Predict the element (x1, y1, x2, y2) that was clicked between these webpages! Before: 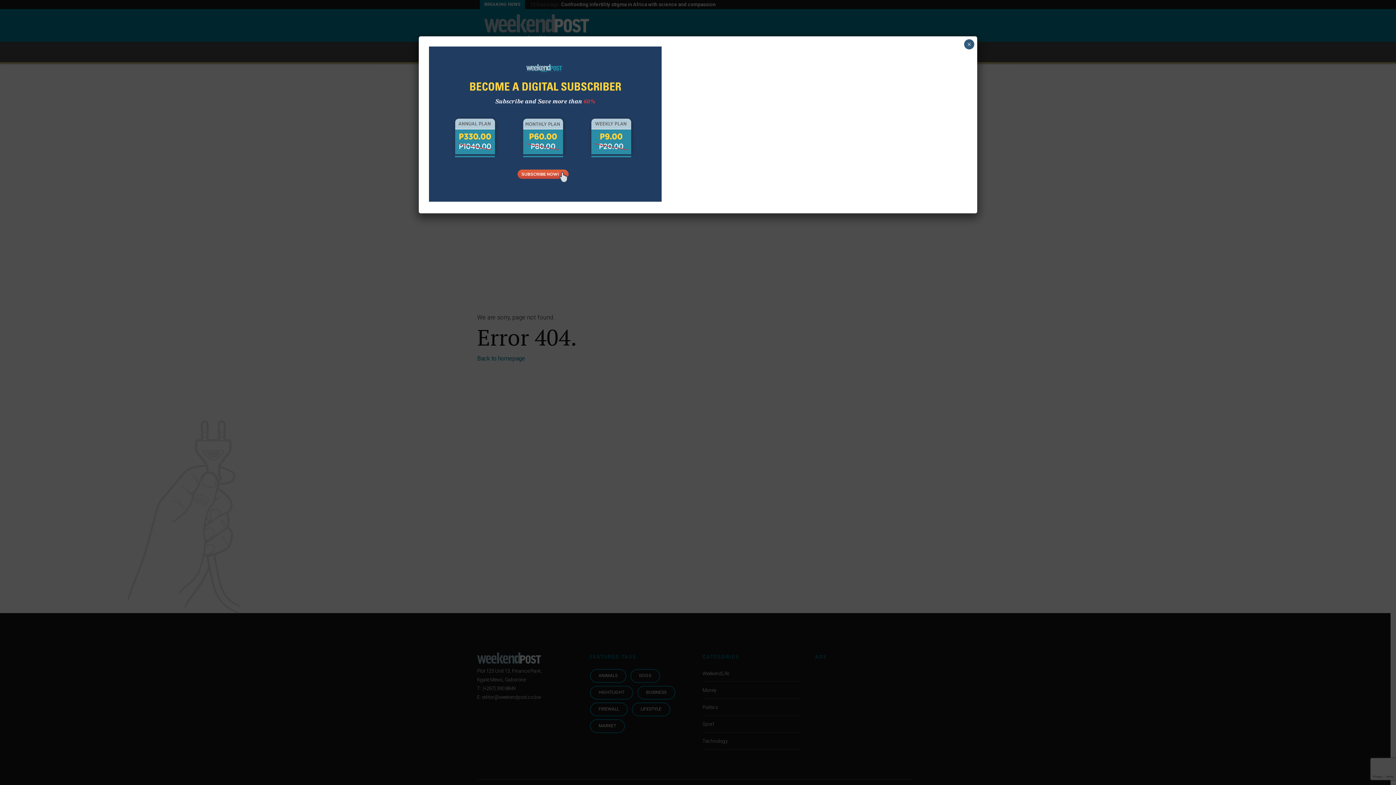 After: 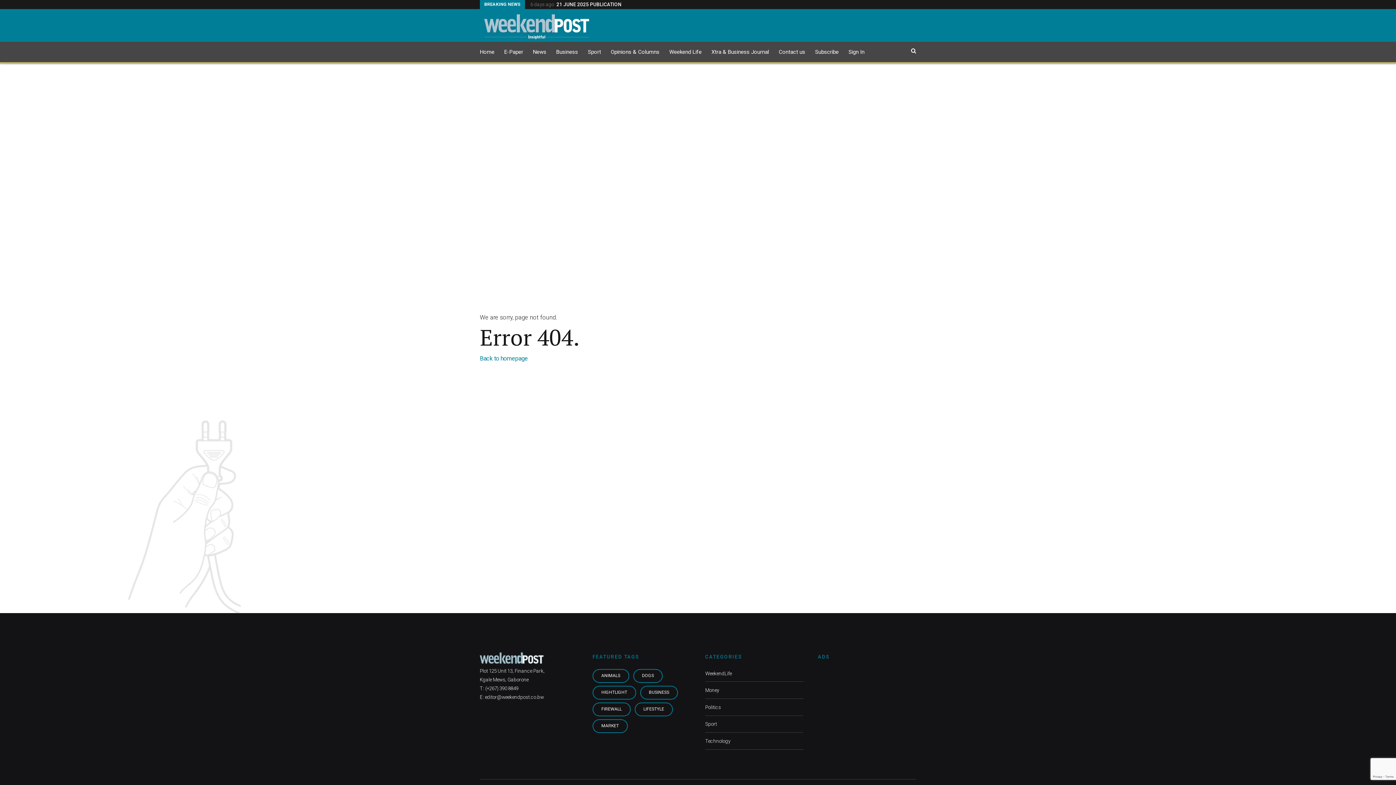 Action: label: Close bbox: (964, 39, 974, 49)